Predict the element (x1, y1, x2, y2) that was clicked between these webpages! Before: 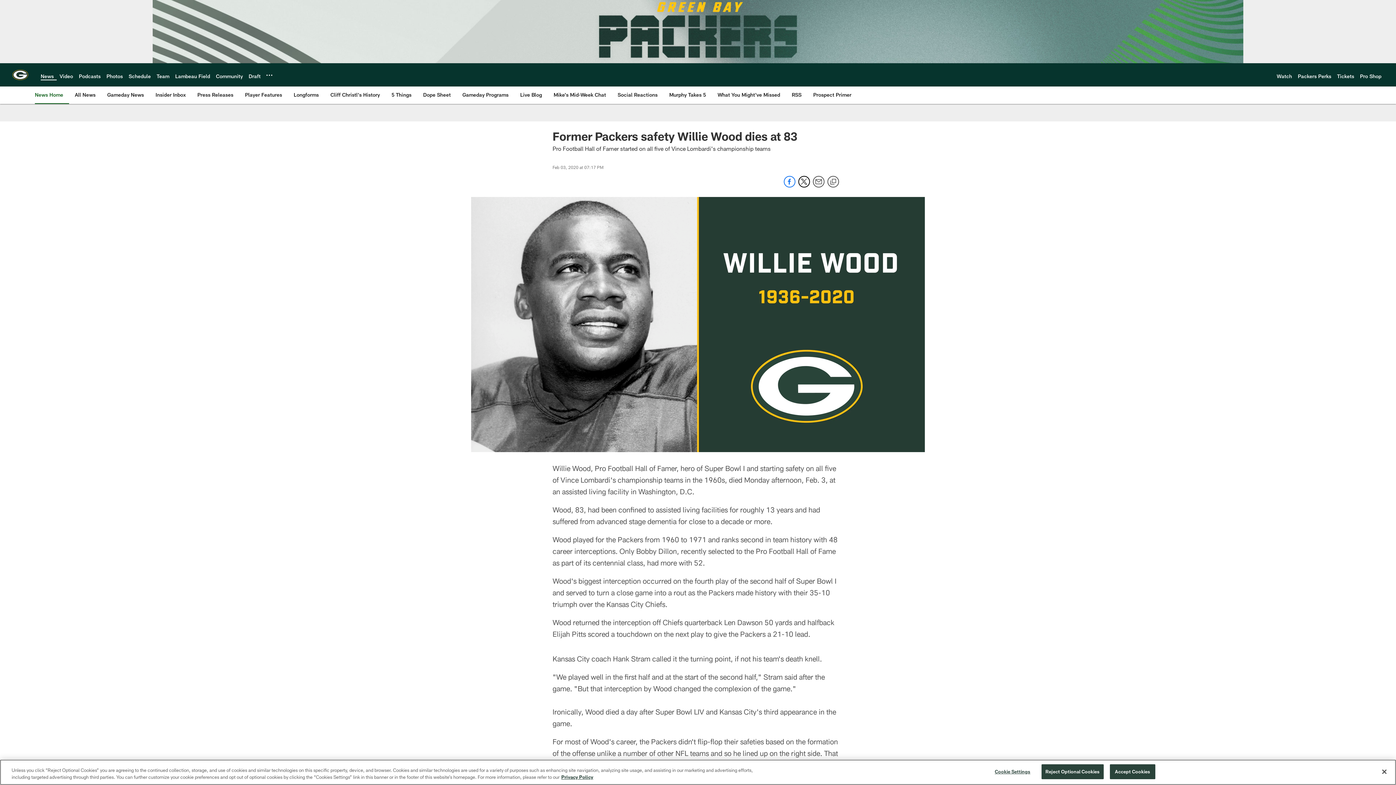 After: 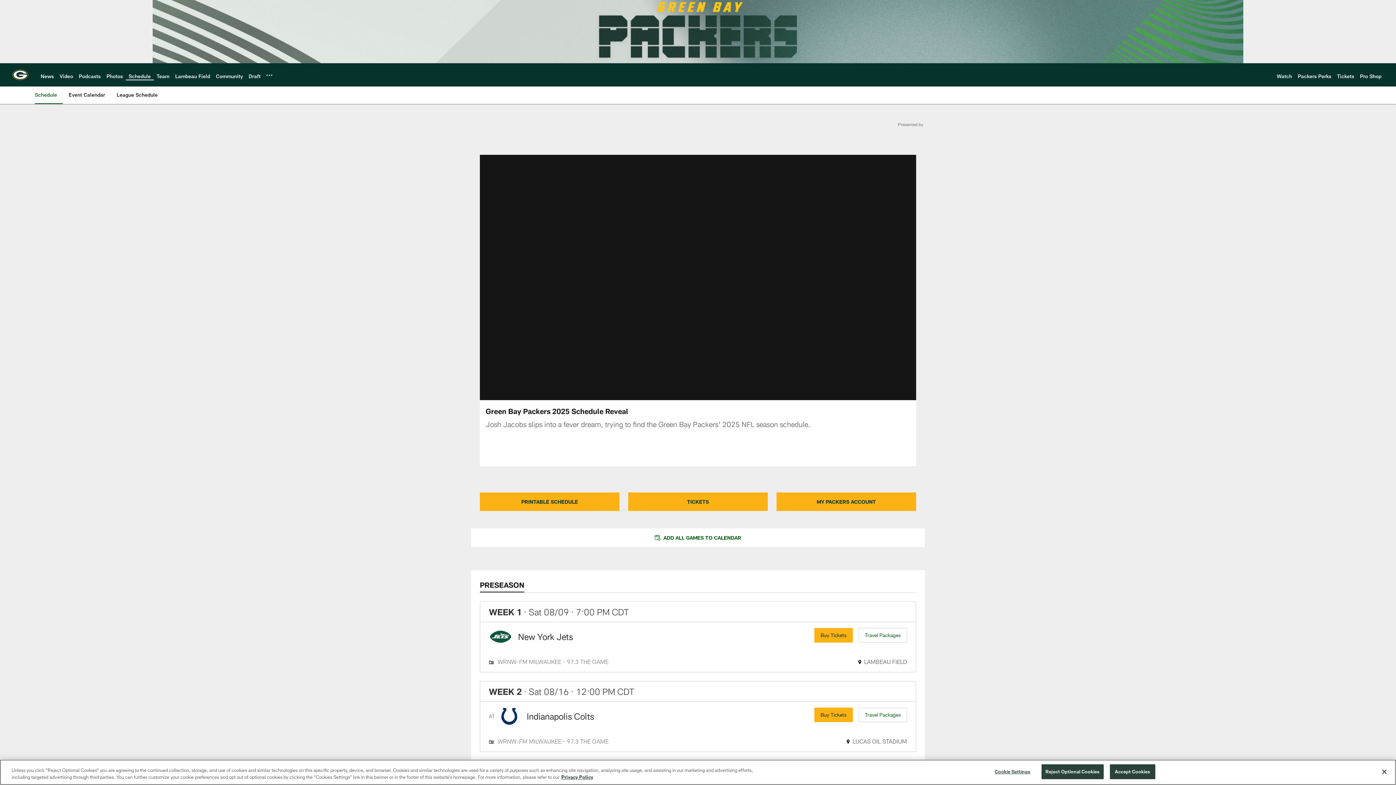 Action: label: Schedule bbox: (128, 72, 150, 79)